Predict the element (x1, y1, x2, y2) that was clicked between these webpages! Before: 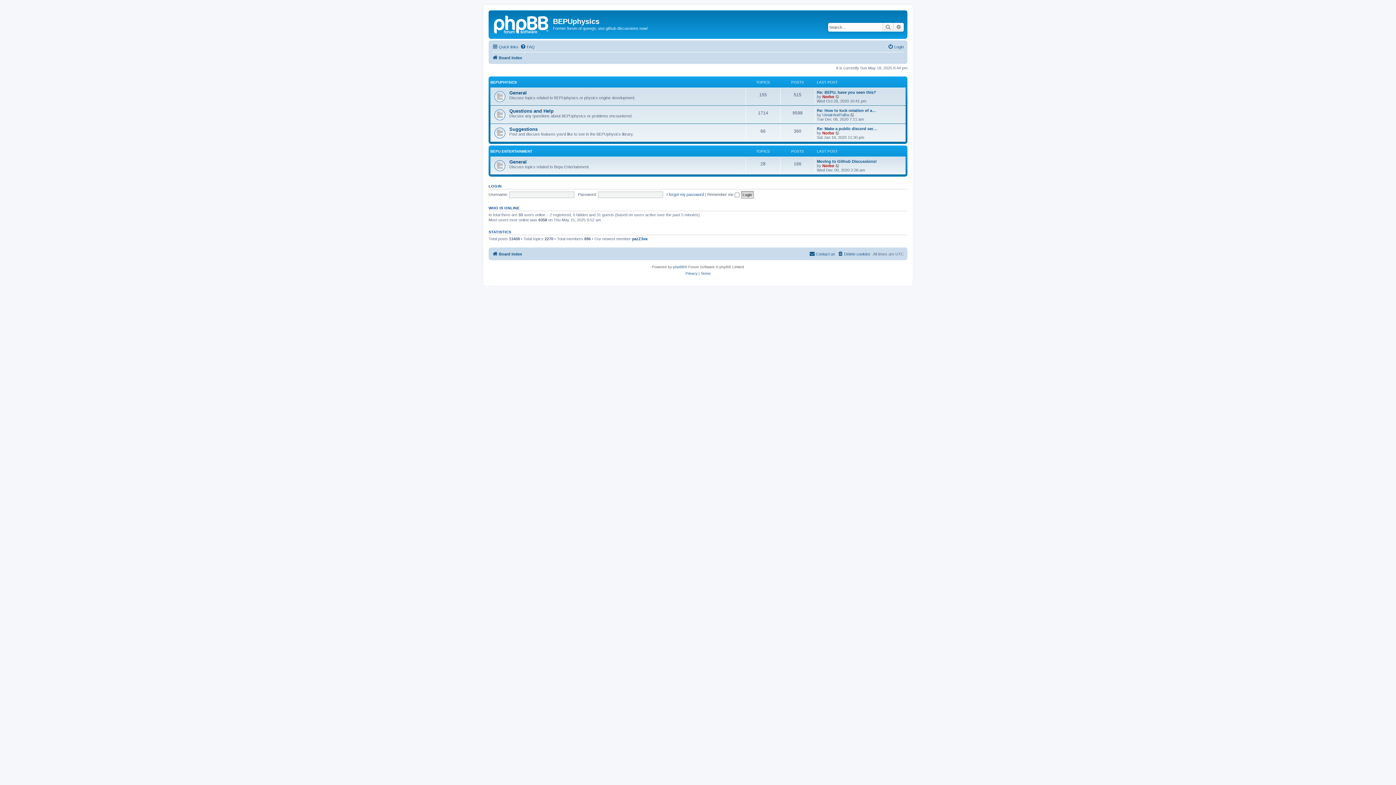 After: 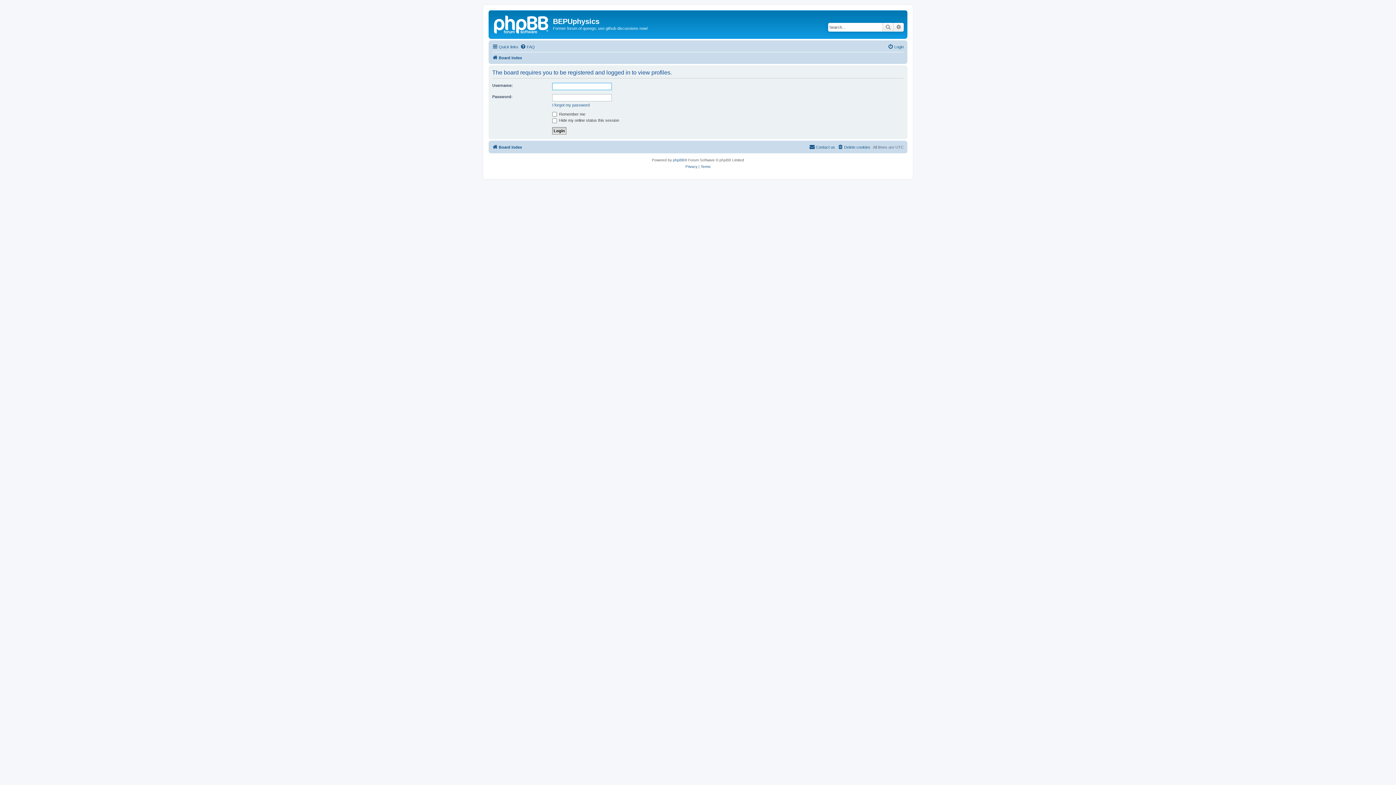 Action: bbox: (822, 163, 834, 168) label: Norbo